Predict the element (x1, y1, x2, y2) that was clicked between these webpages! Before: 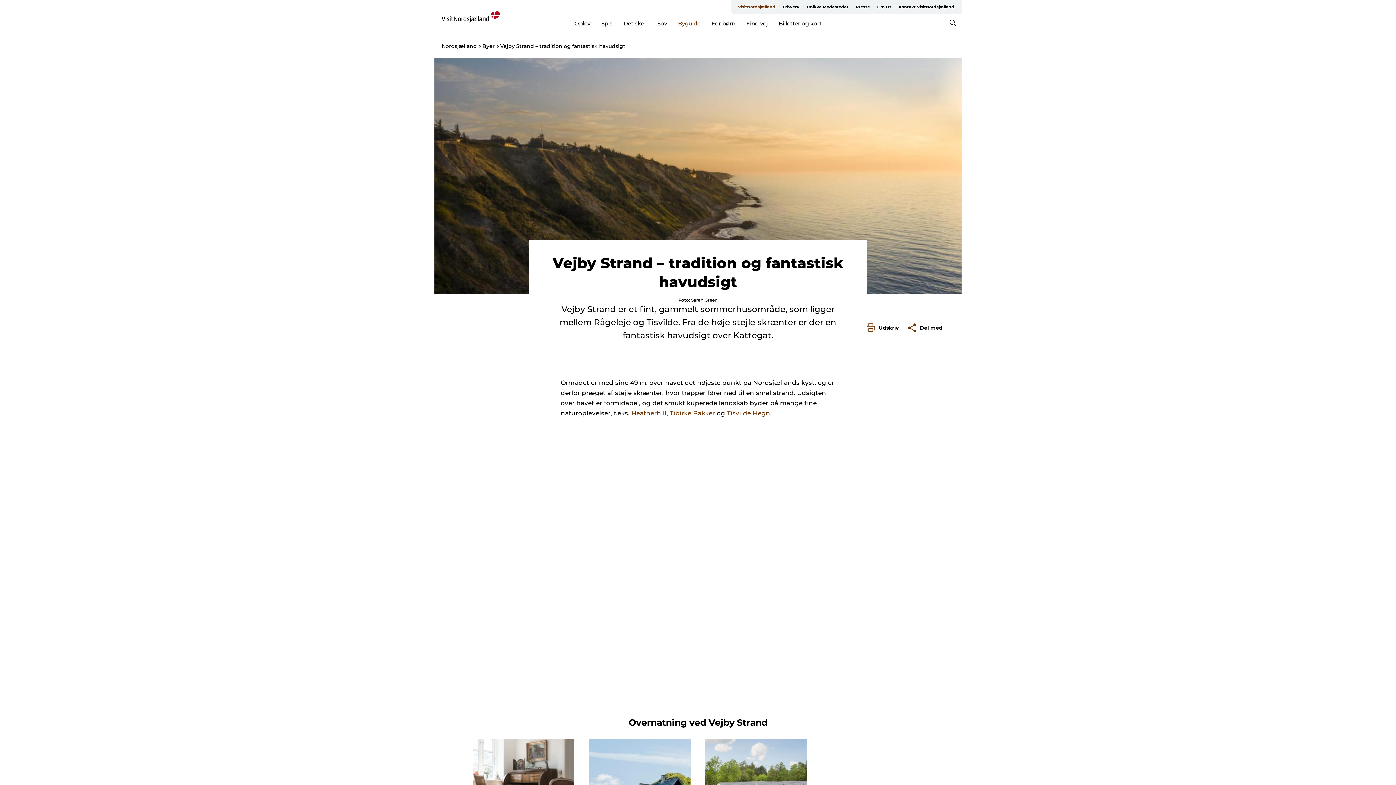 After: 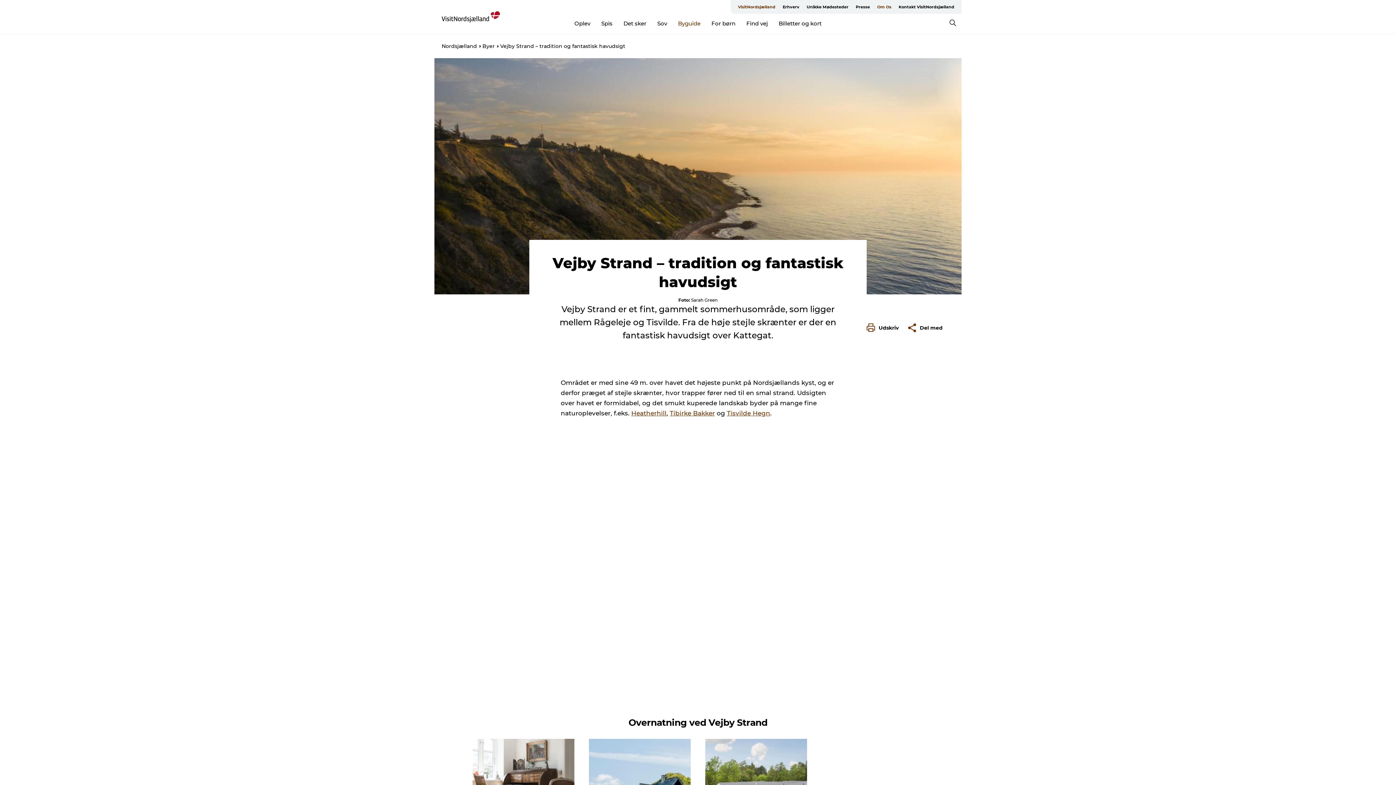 Action: bbox: (873, 0, 895, 13) label: Om Os